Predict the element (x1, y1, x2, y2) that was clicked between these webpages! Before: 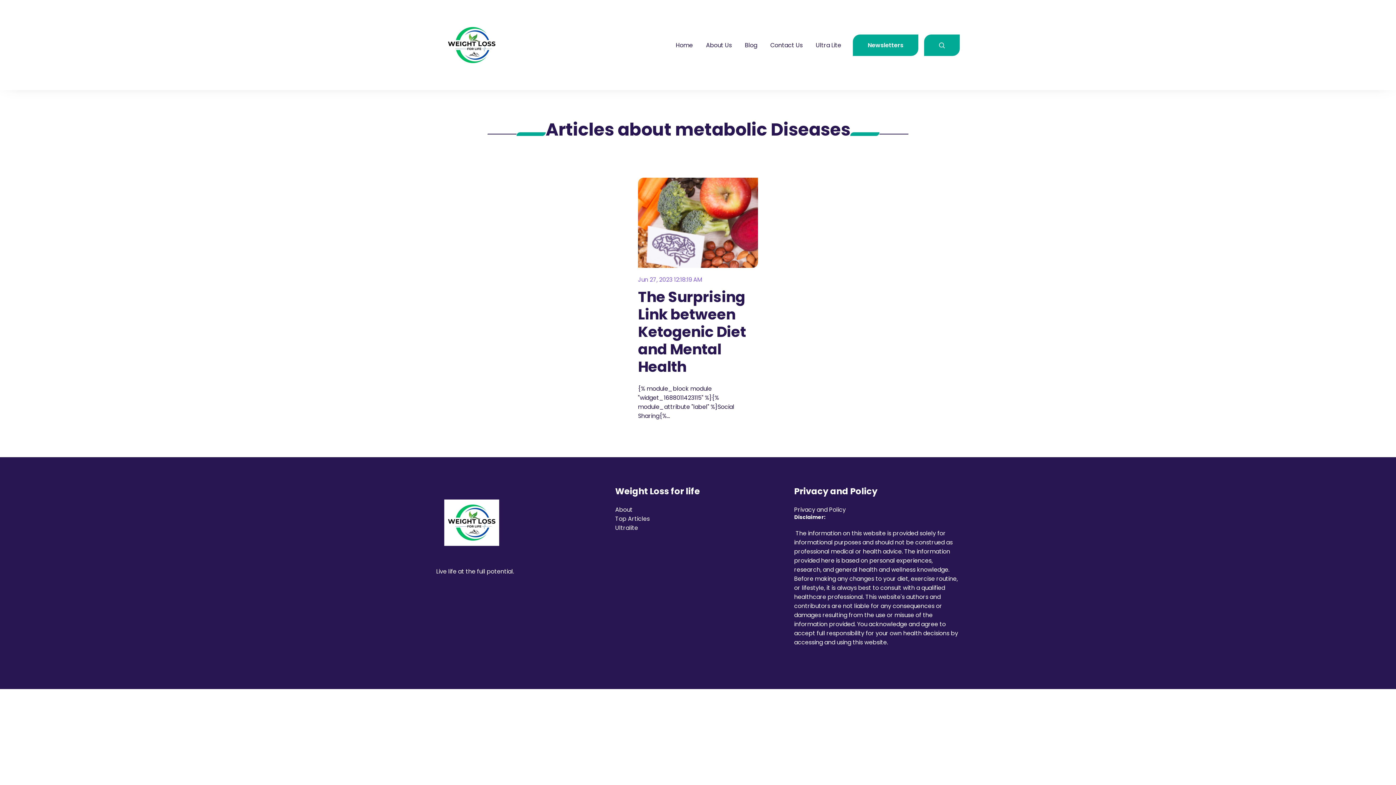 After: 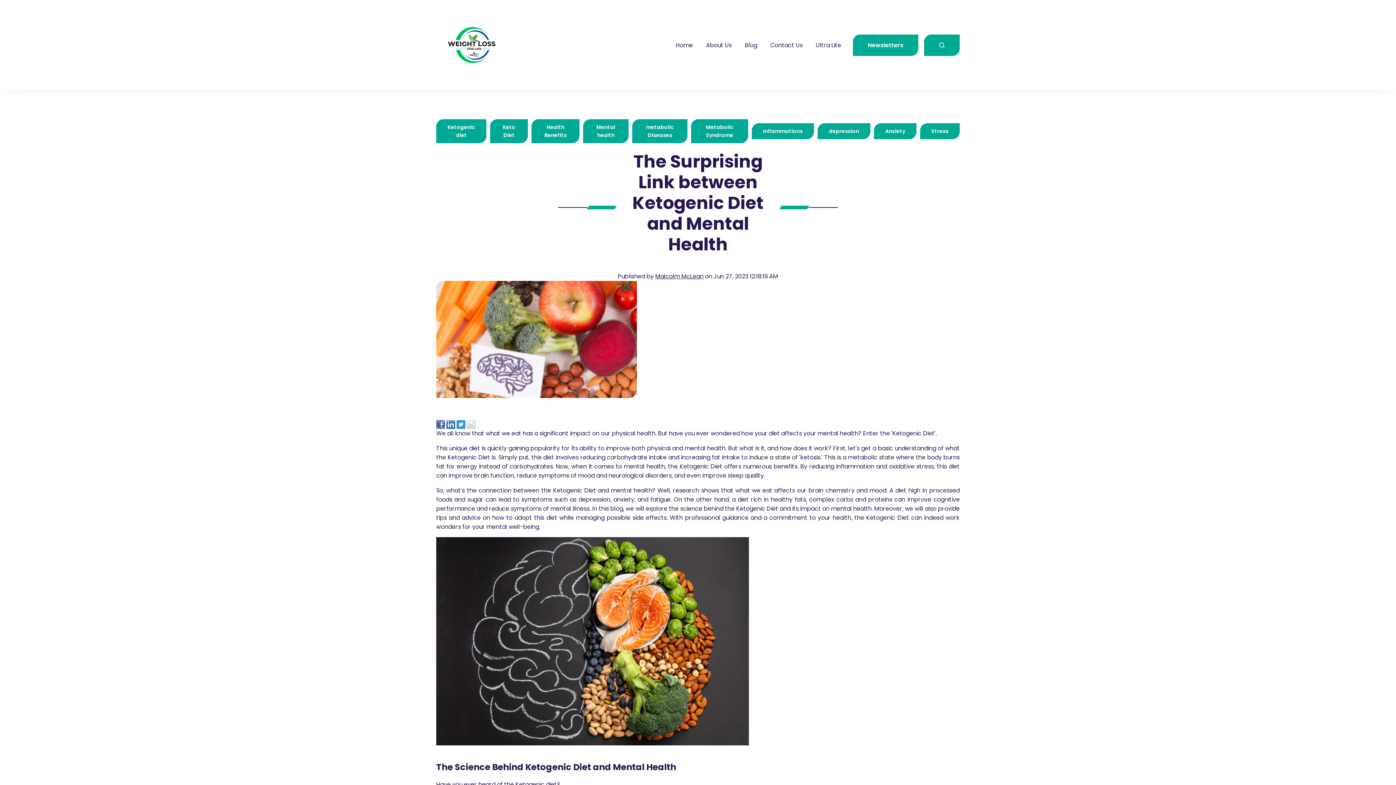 Action: label: Read full post: The Surprising Link between Ketogenic Diet and Mental Health bbox: (638, 177, 758, 267)